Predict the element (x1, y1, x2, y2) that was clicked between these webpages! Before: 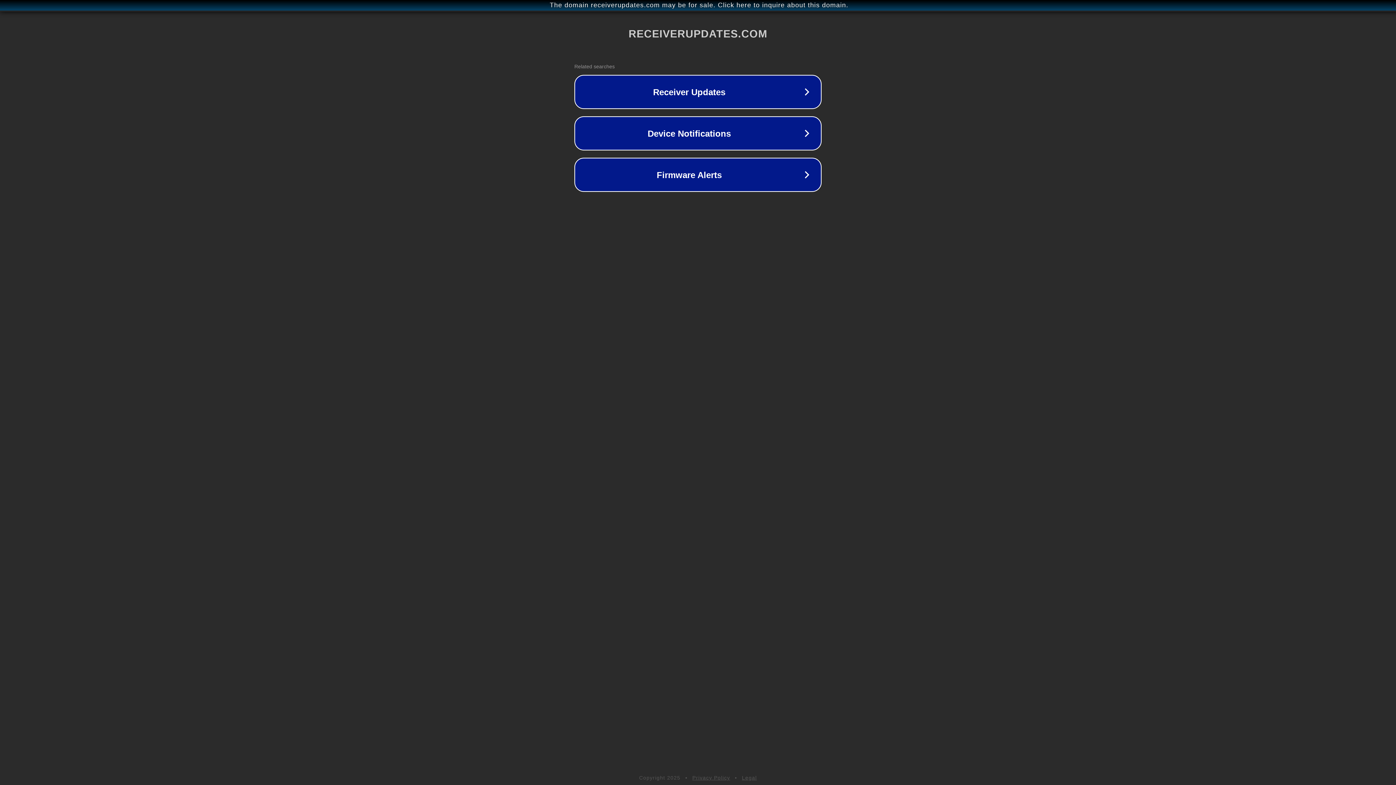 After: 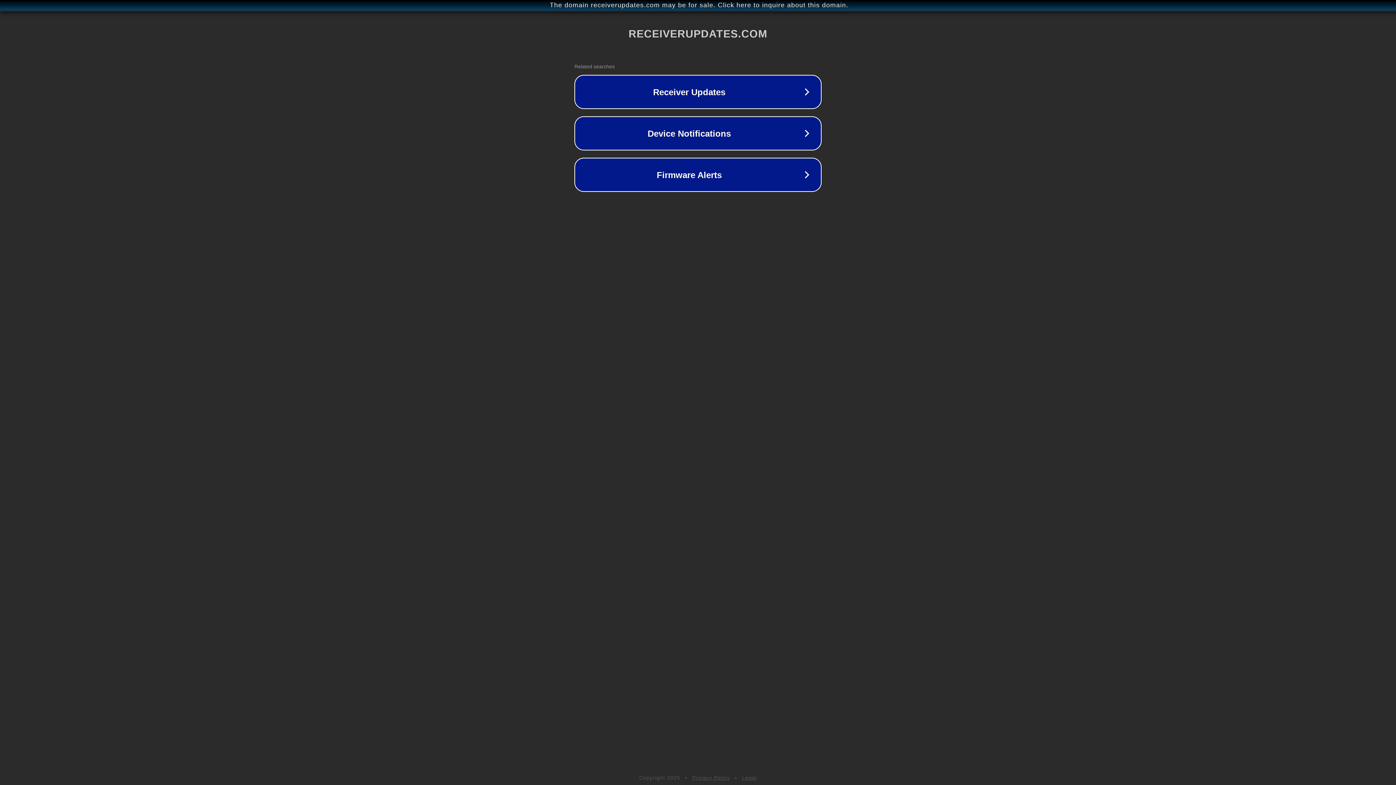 Action: label: Legal bbox: (742, 775, 757, 781)